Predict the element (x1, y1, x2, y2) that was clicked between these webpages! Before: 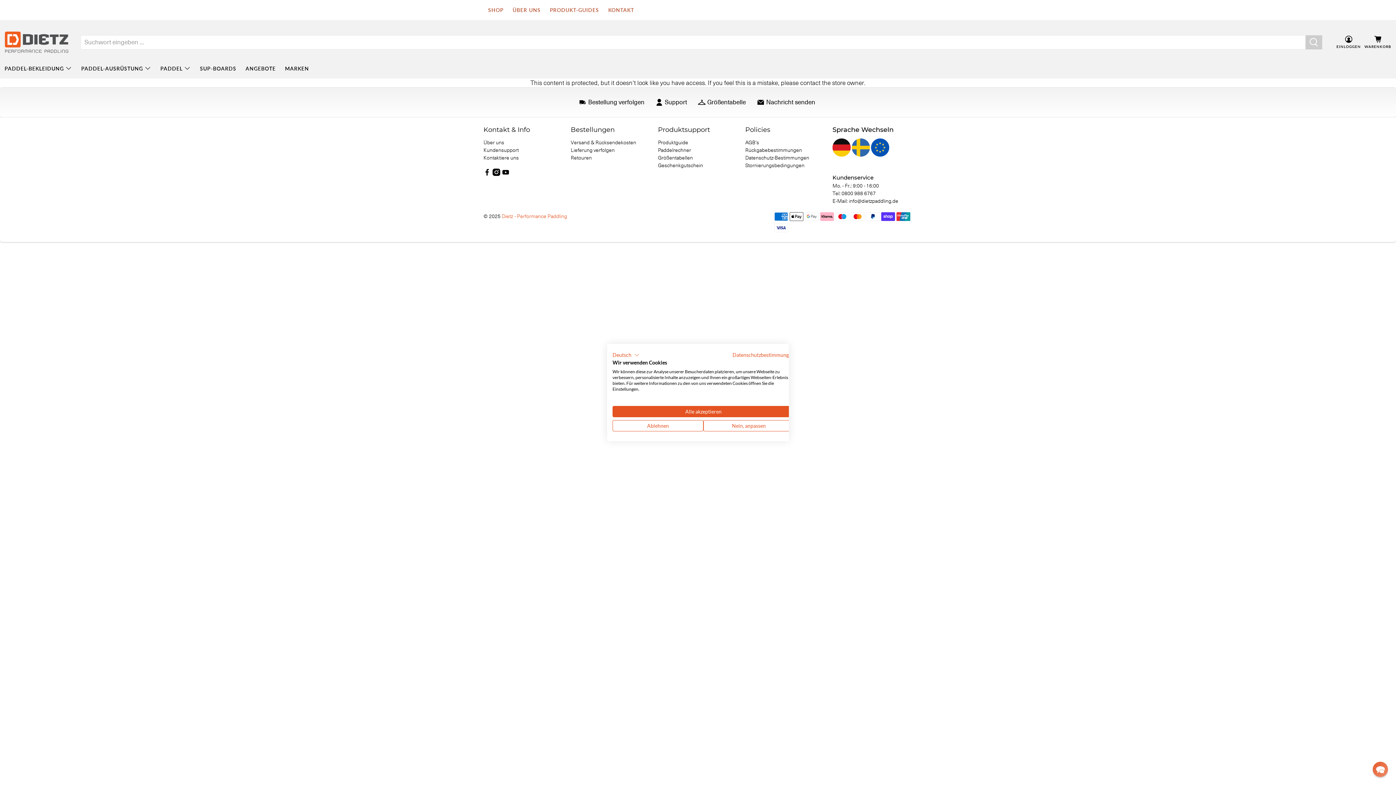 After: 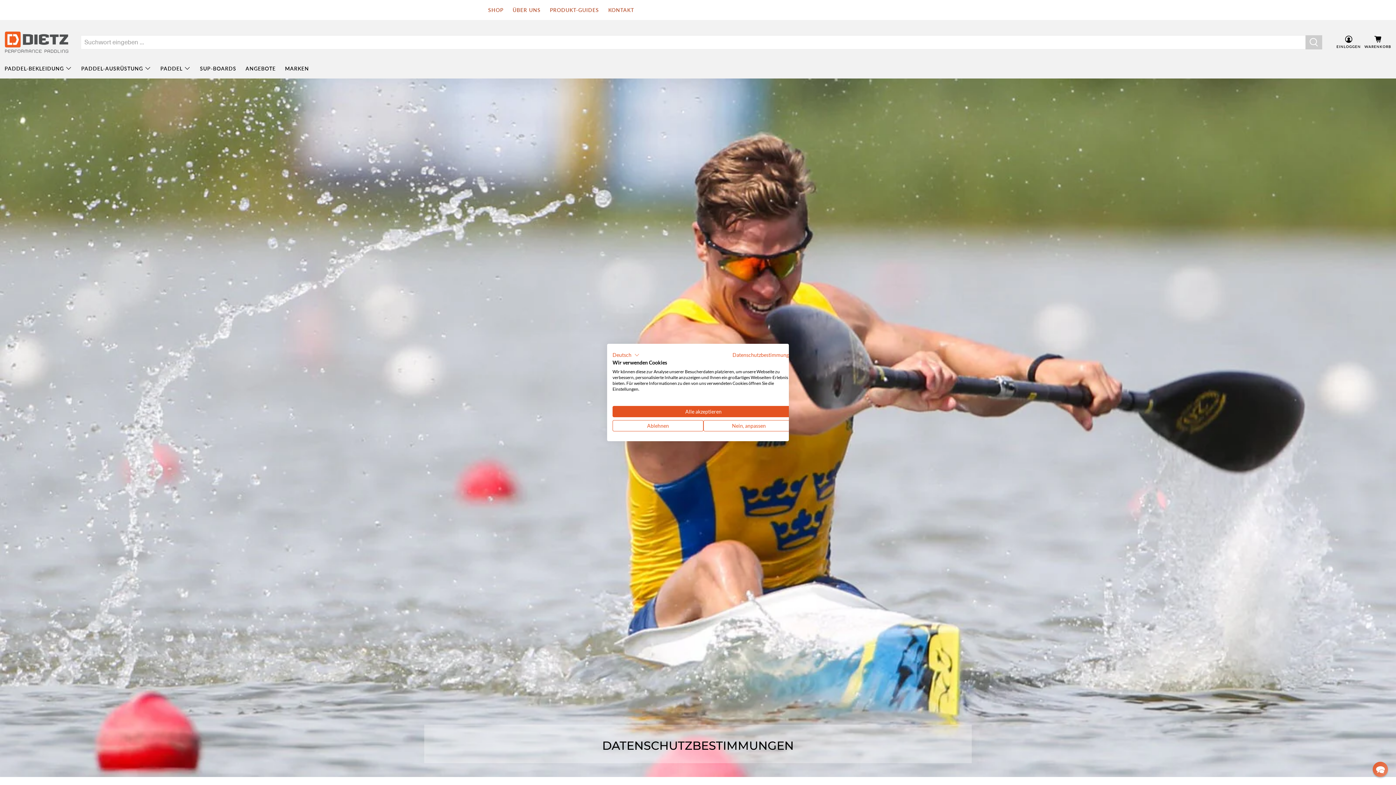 Action: bbox: (745, 153, 809, 160) label: Datenschutz-Bestimmungen